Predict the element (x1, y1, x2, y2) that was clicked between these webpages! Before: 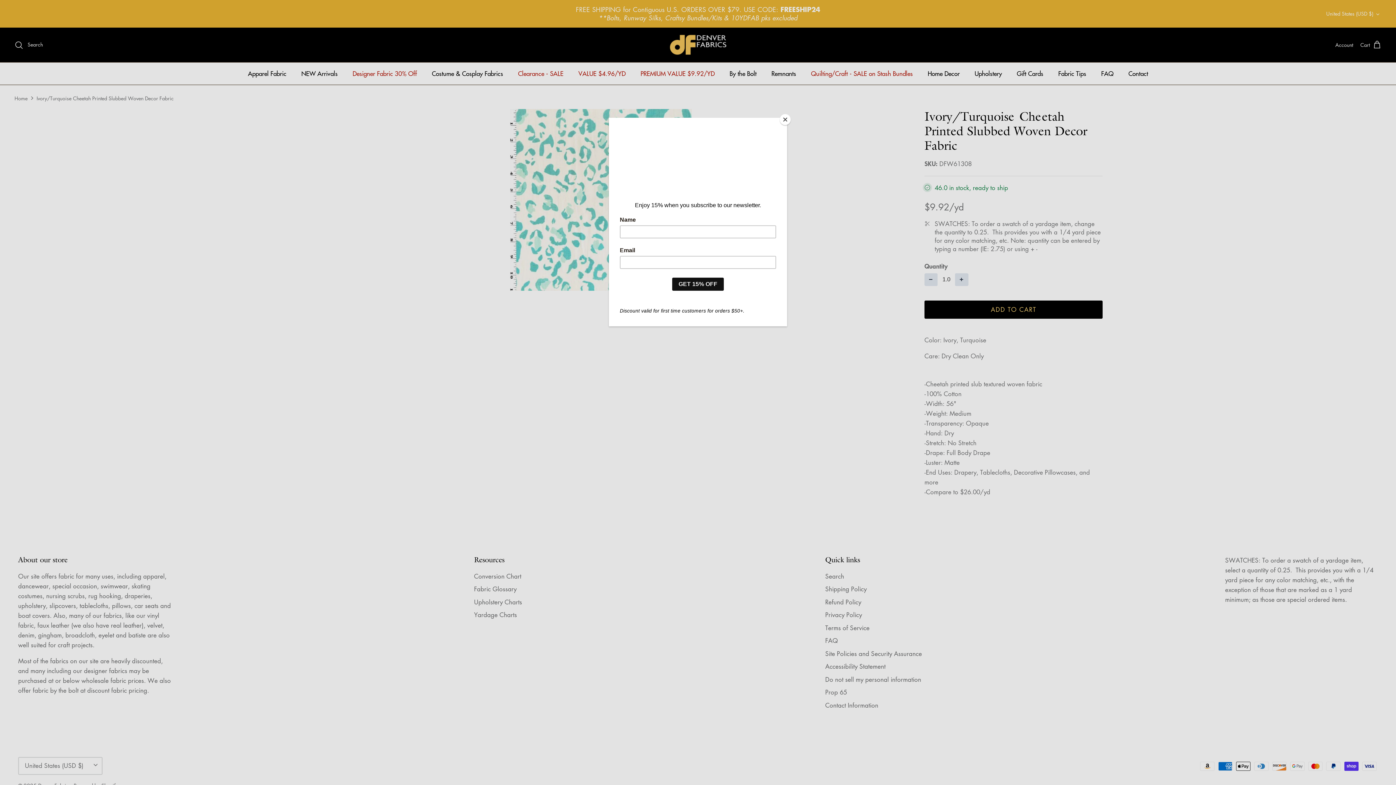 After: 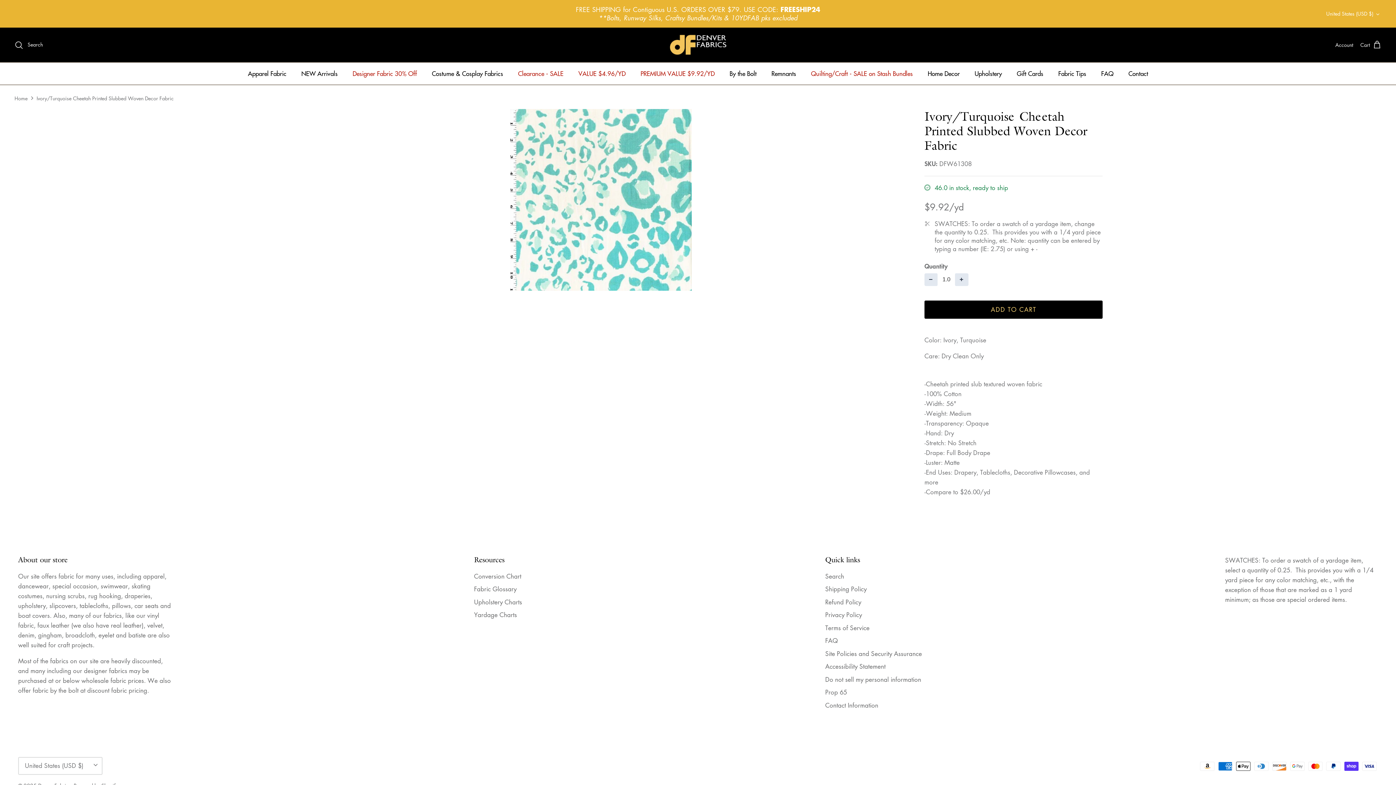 Action: bbox: (780, 114, 790, 125) label: Close